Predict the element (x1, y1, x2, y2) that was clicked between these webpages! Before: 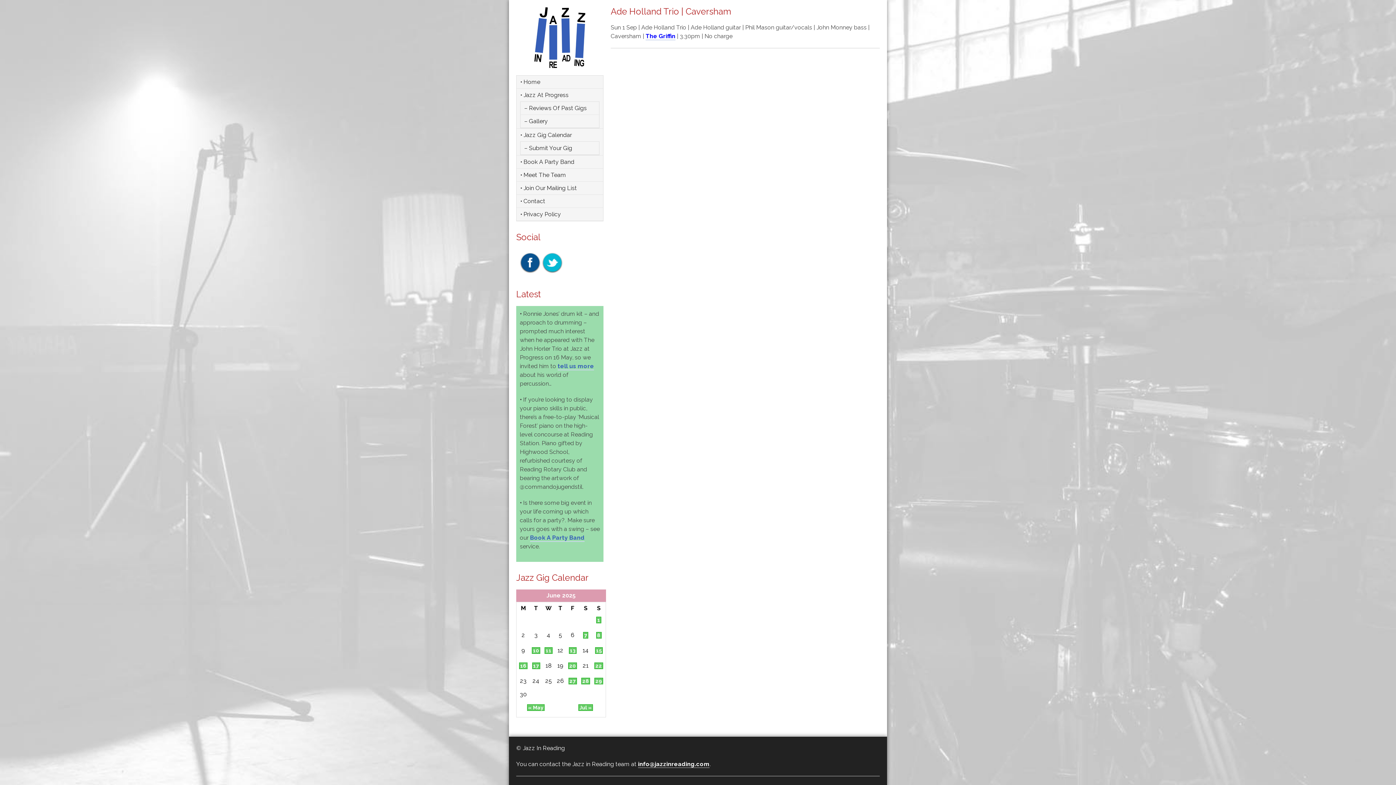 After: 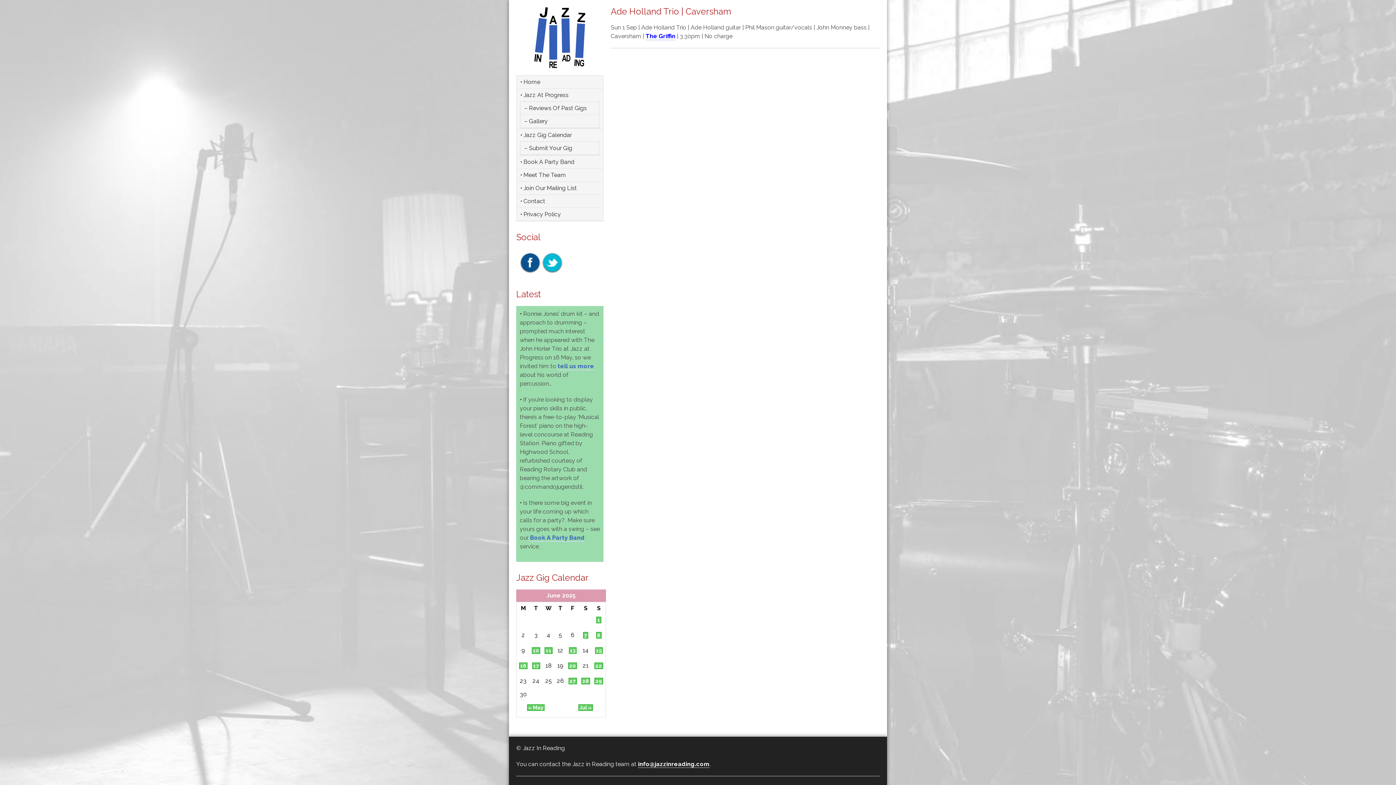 Action: bbox: (530, 534, 584, 542) label: Book A Party Band